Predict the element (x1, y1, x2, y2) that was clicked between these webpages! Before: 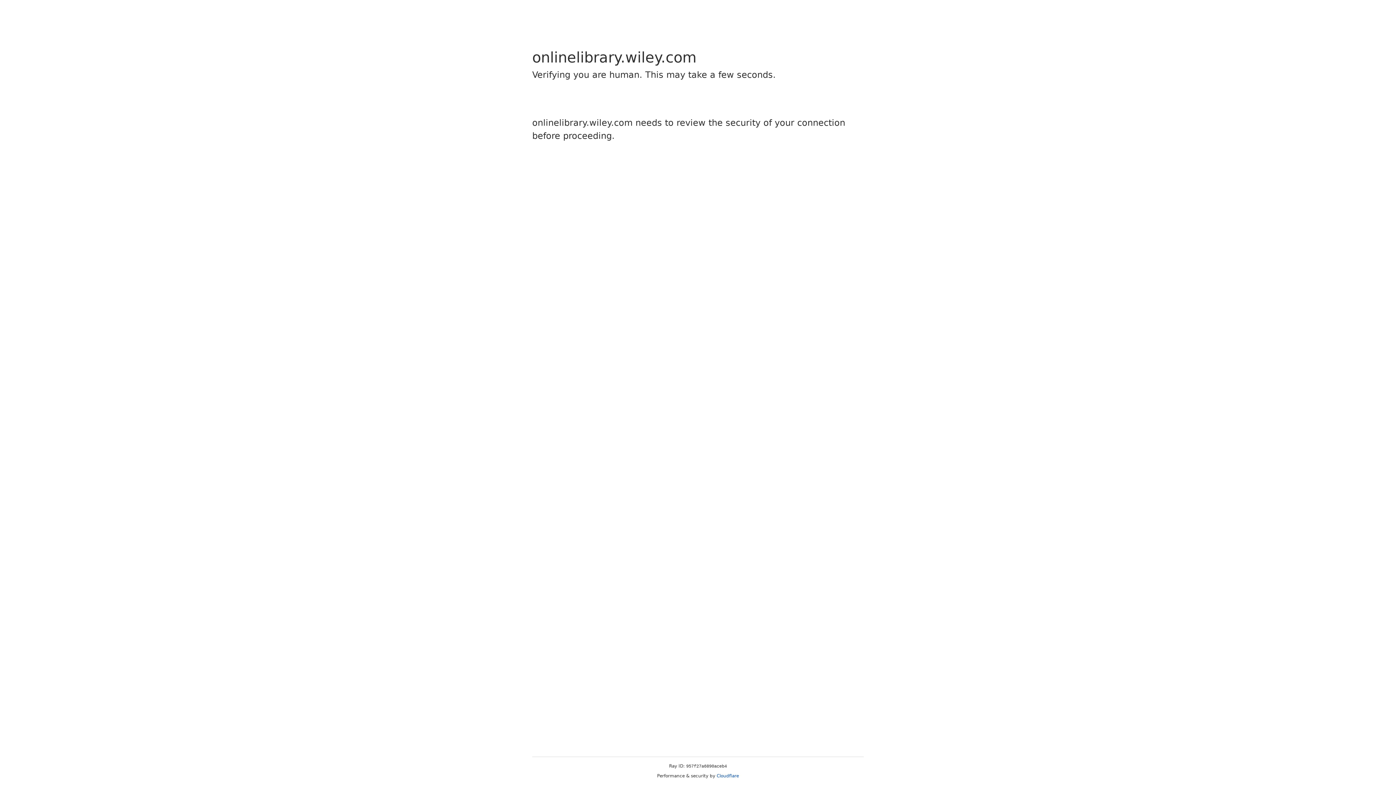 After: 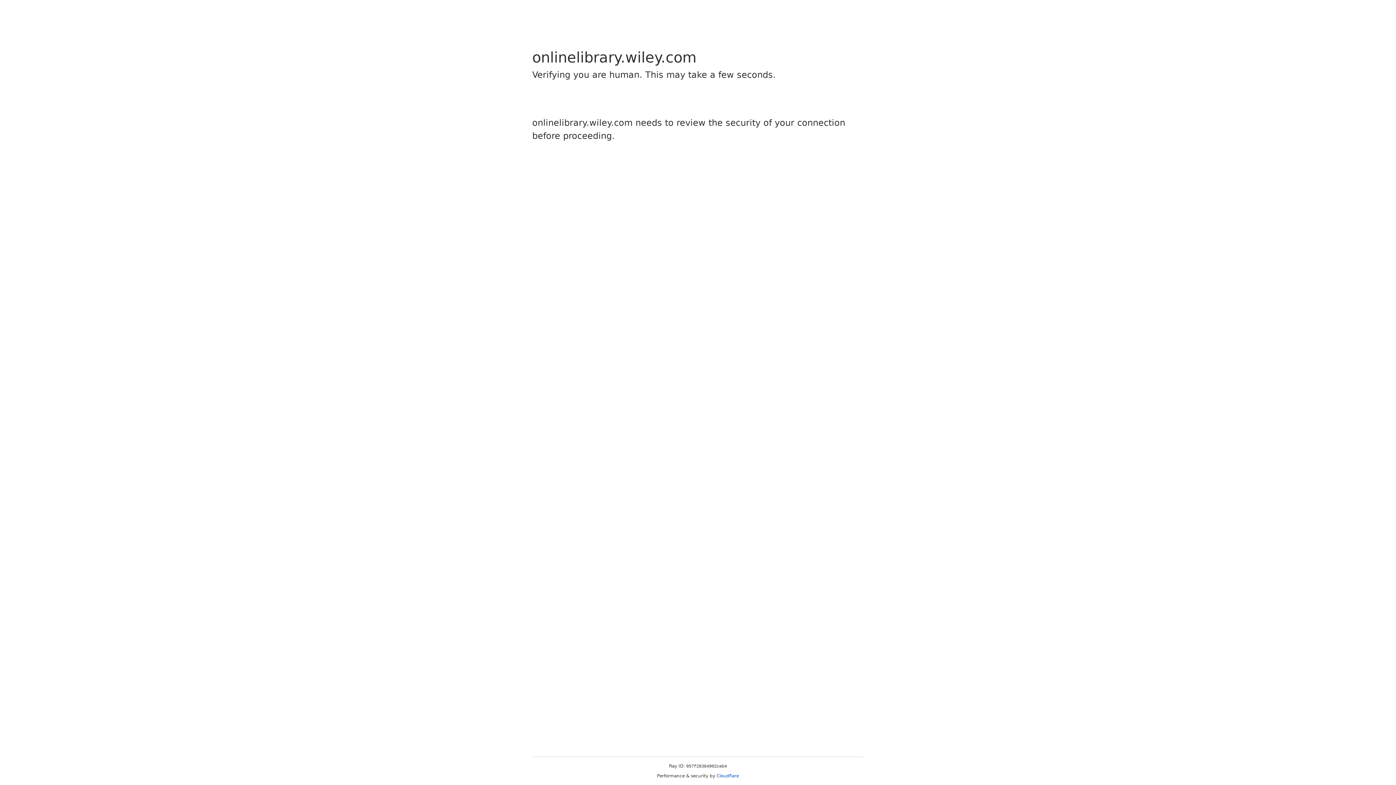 Action: label: Cloudflare bbox: (716, 773, 739, 778)